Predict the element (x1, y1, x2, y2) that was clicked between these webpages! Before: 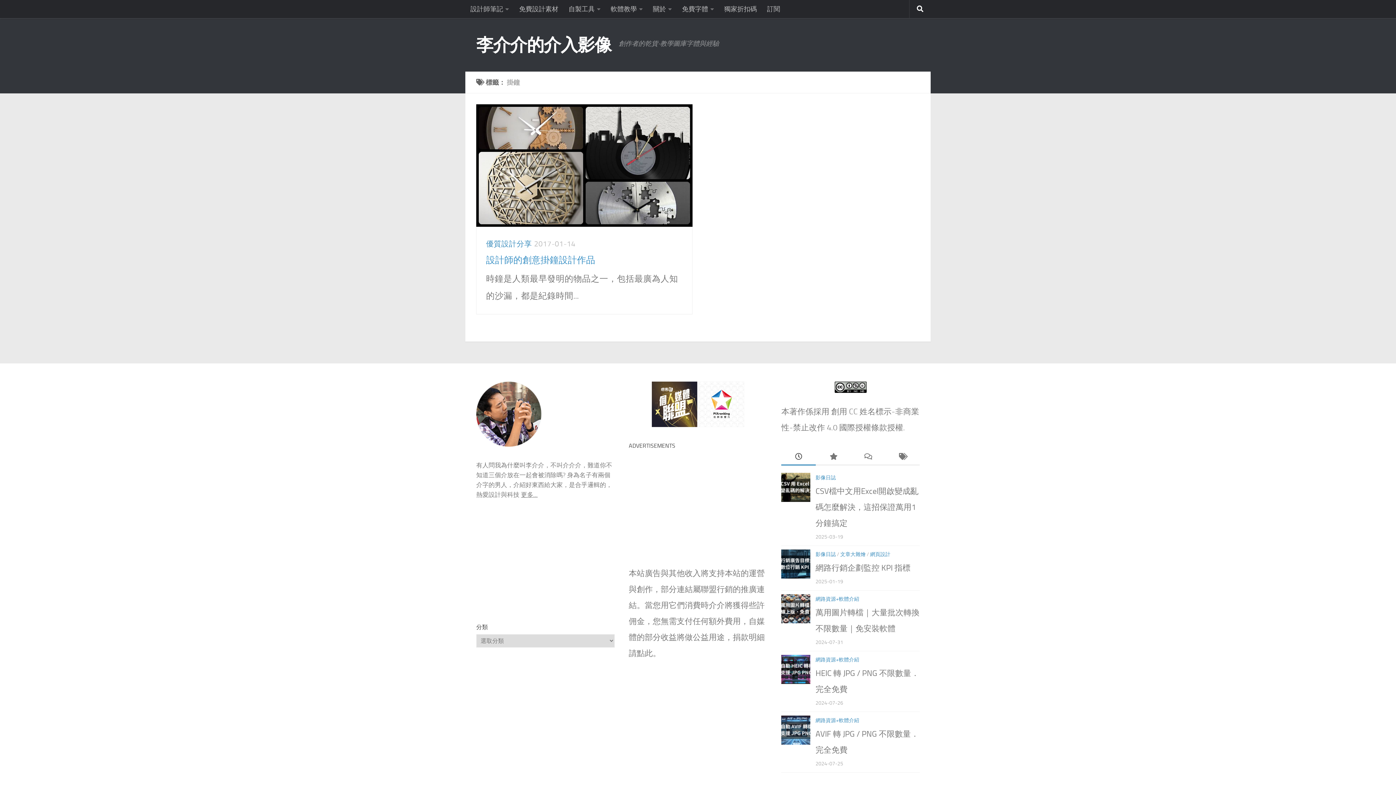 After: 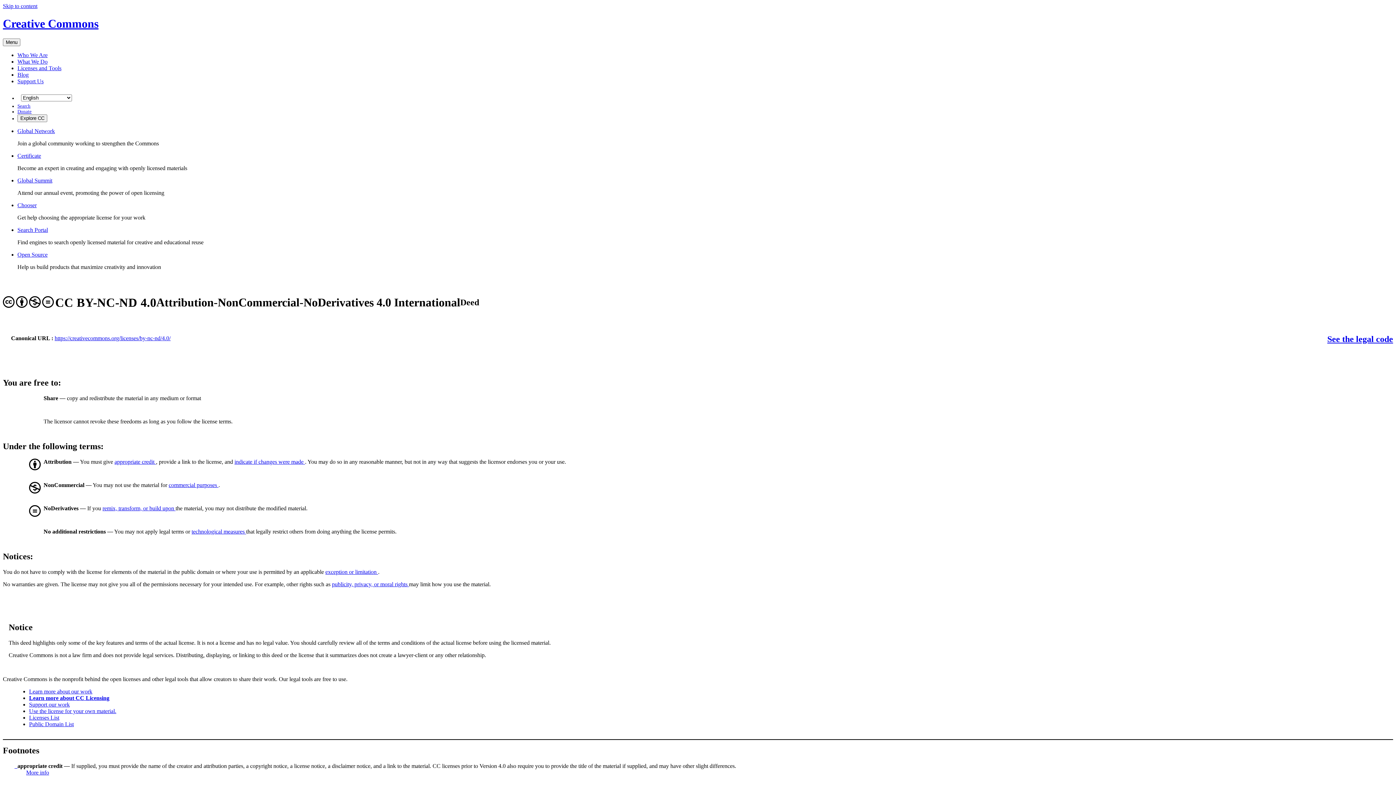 Action: bbox: (834, 381, 866, 393)